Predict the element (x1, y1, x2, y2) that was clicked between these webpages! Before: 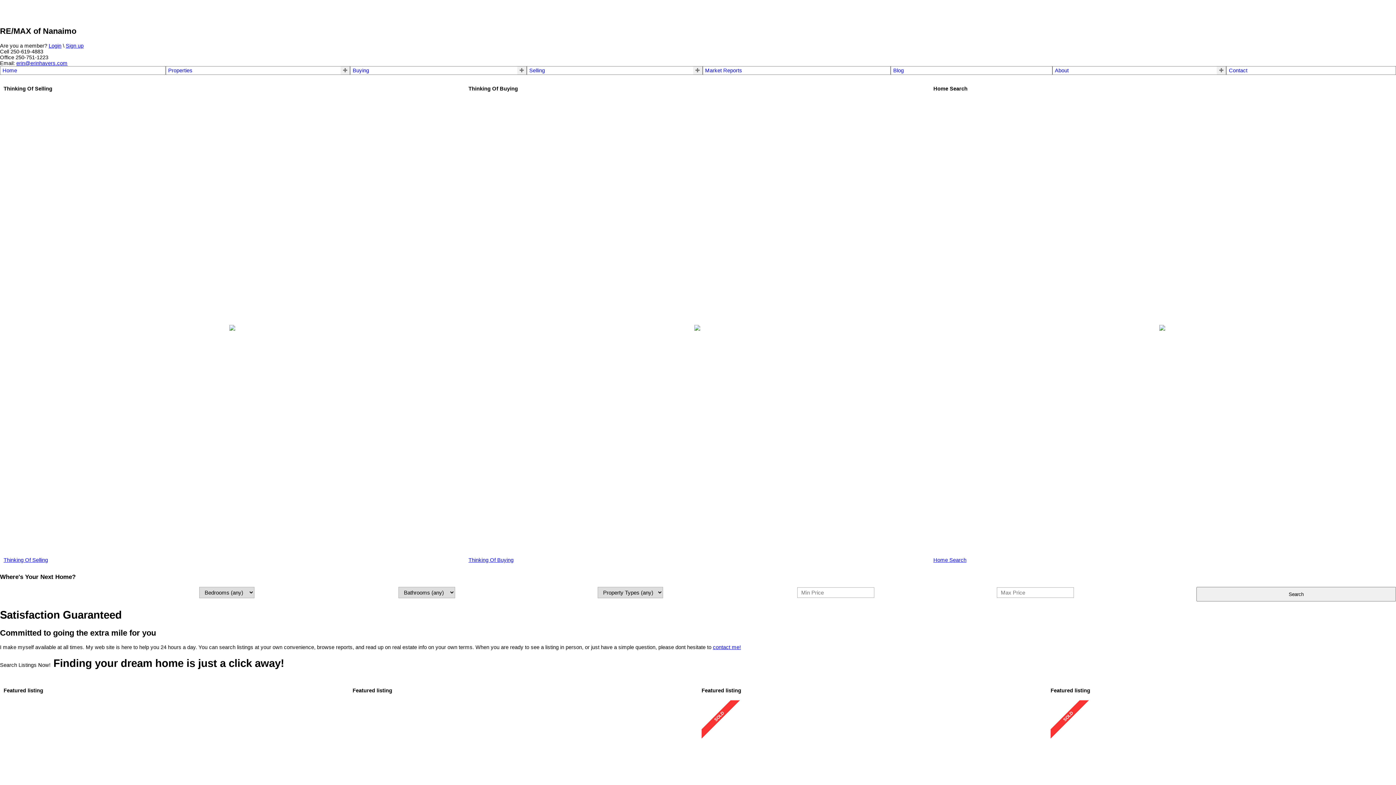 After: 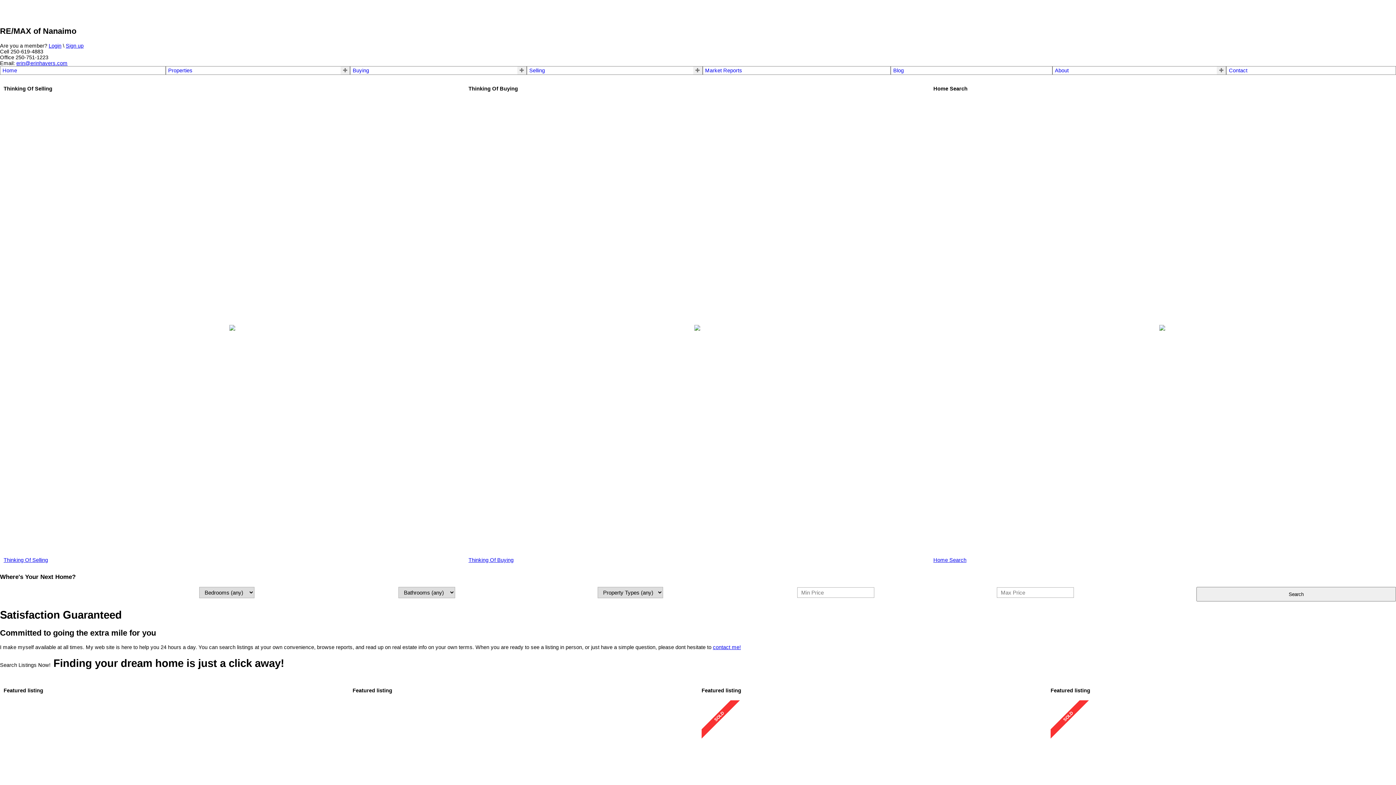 Action: bbox: (168, 67, 192, 73) label: Properties